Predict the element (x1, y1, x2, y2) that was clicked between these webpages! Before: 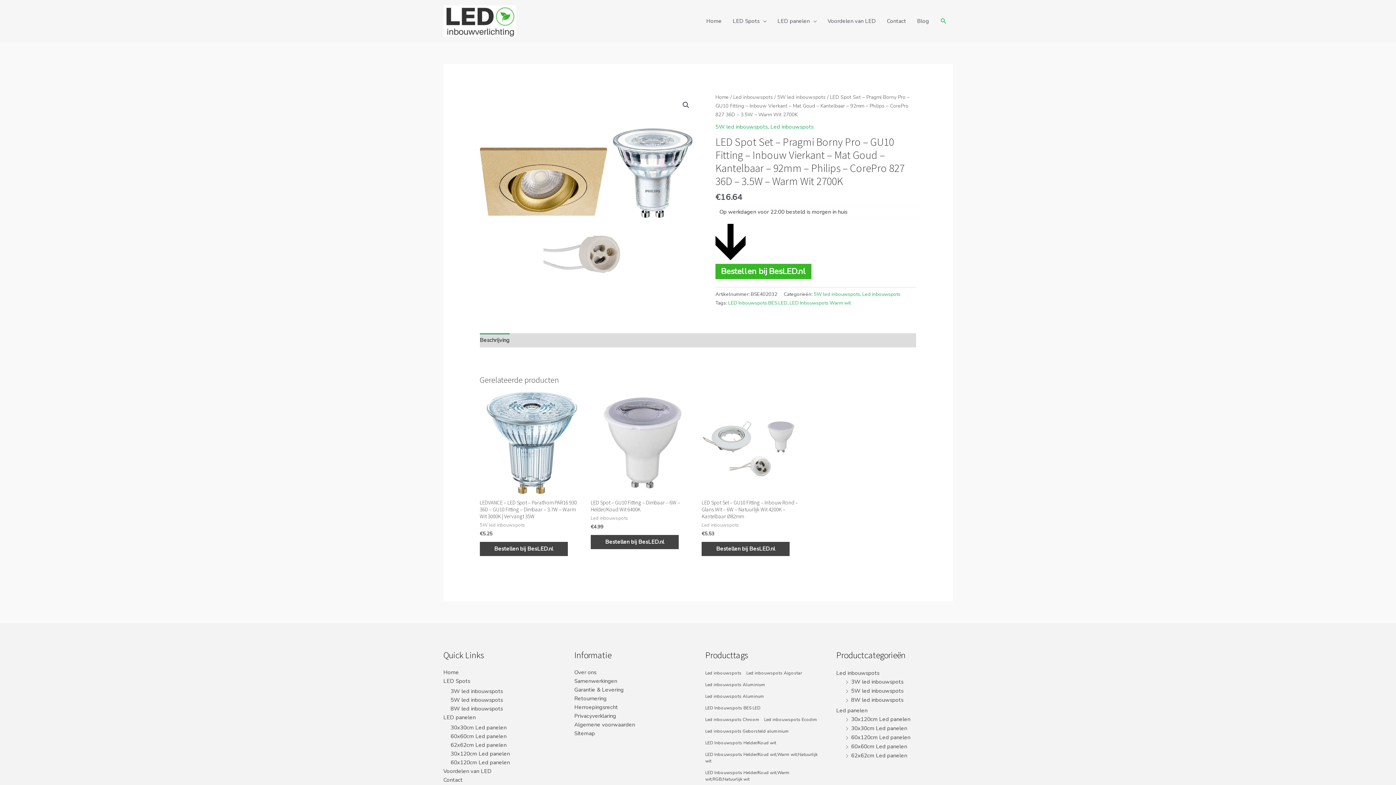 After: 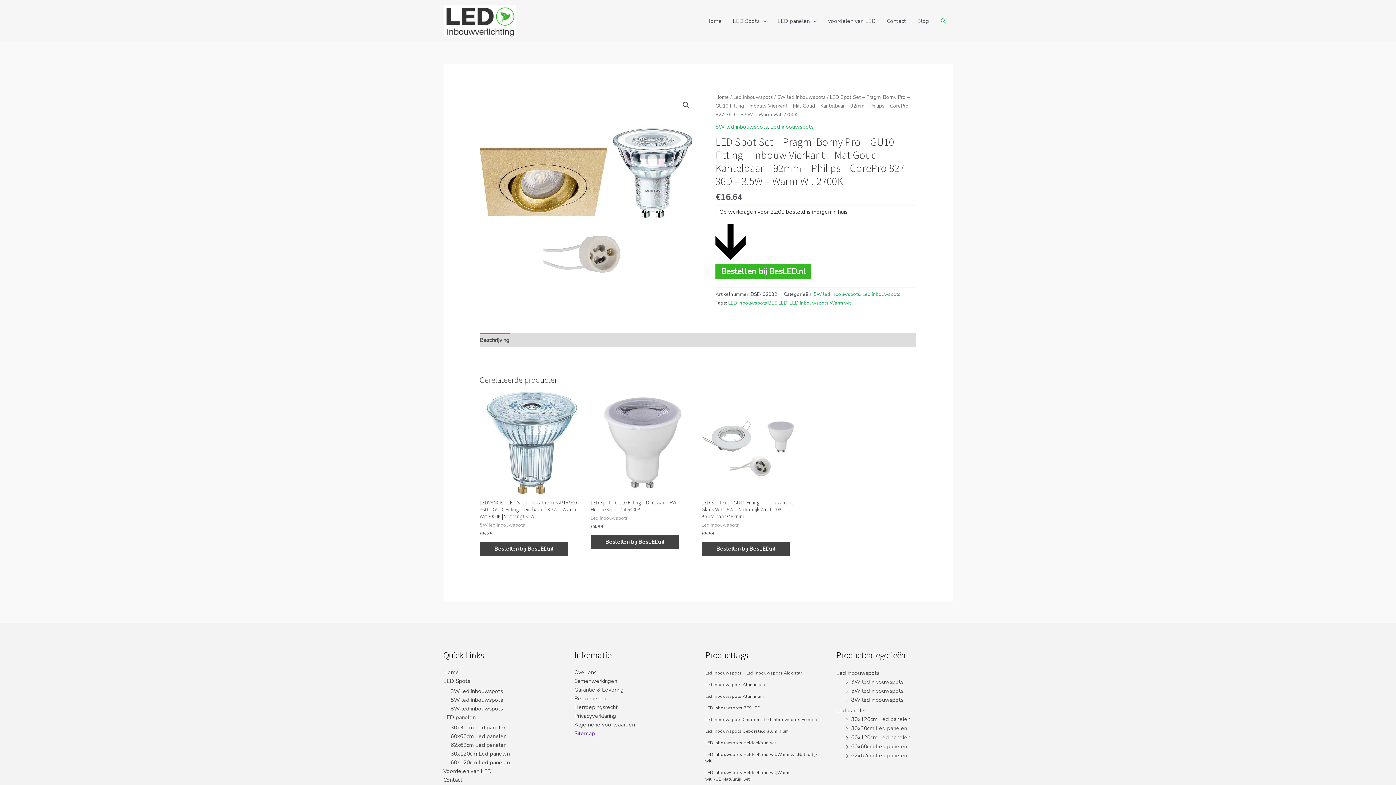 Action: label: Sitemap bbox: (574, 730, 595, 737)